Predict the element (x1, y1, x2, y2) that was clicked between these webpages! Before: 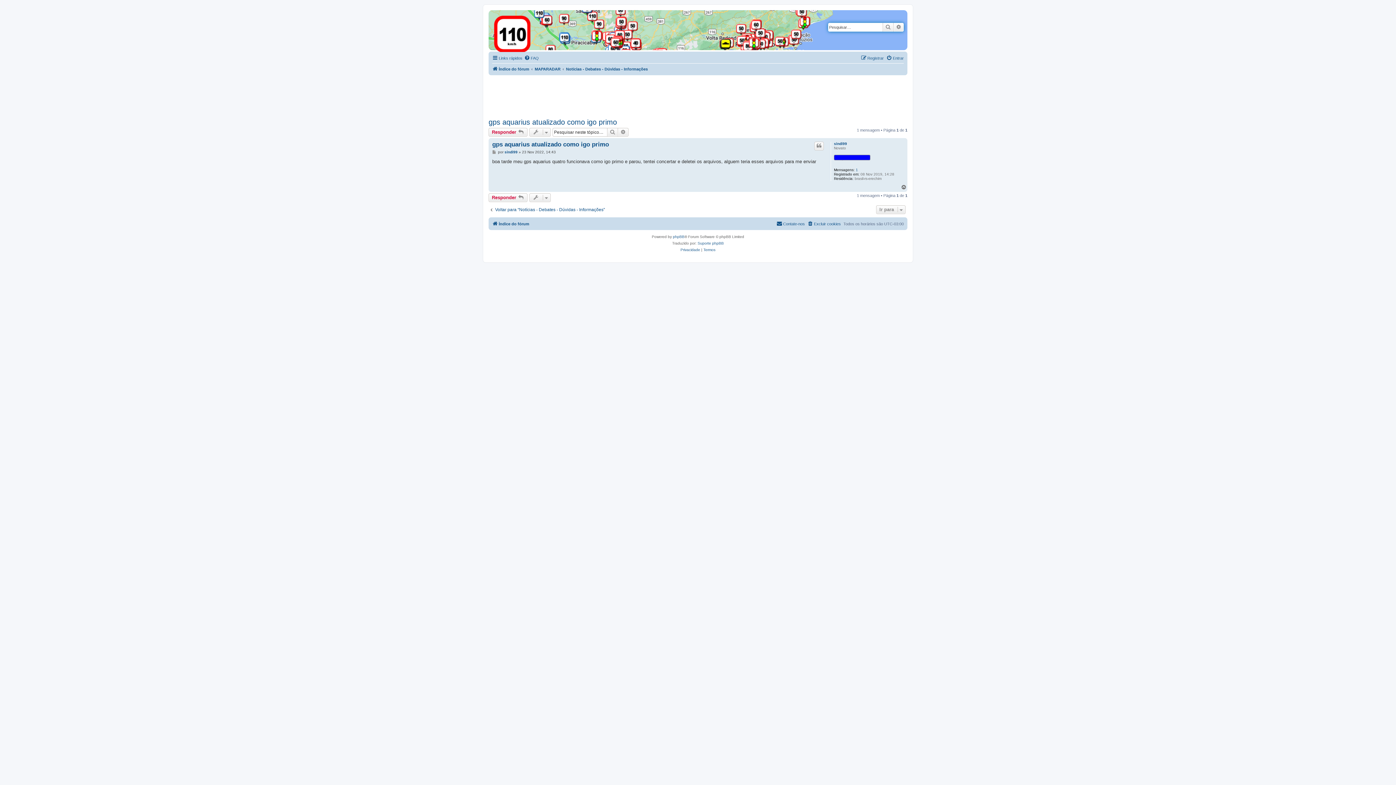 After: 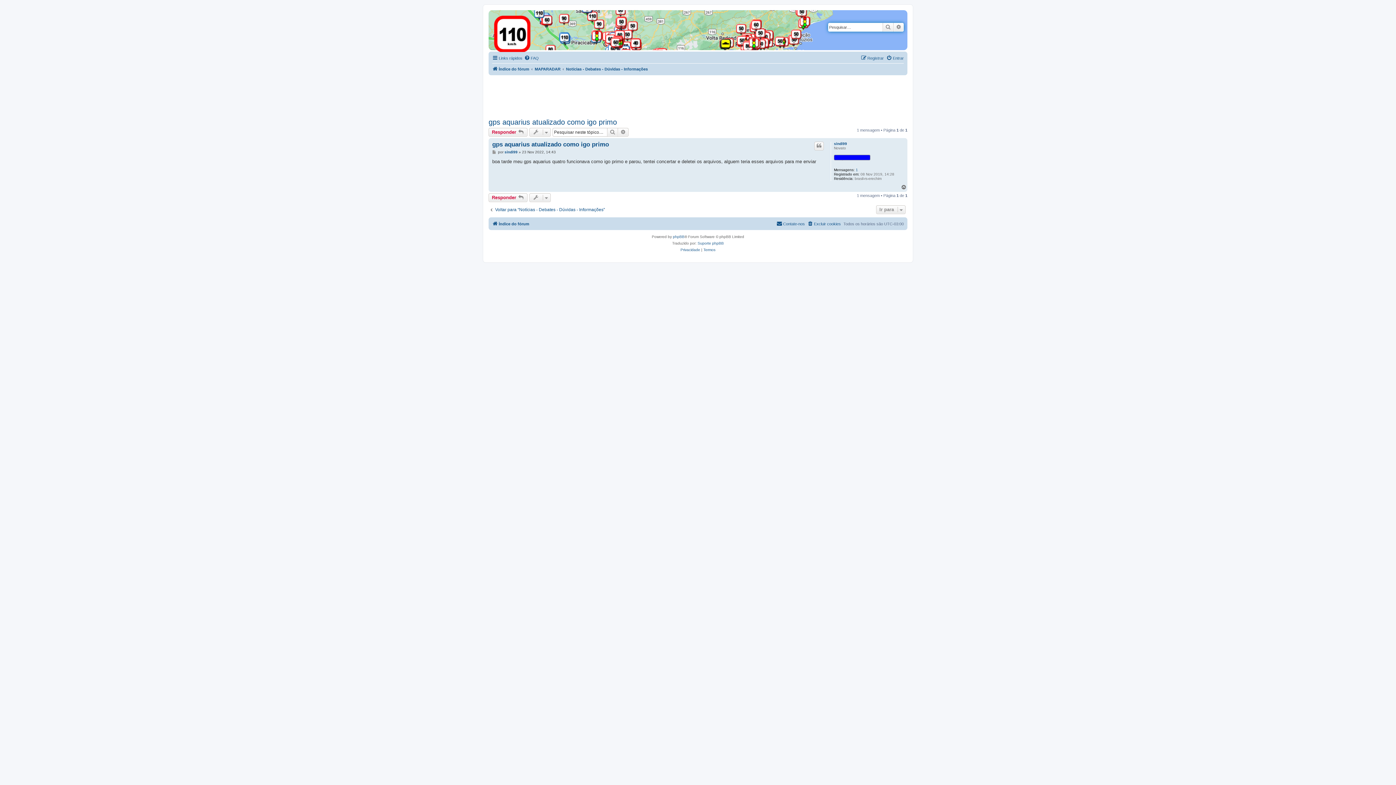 Action: bbox: (488, 118, 617, 126) label: gps aquarius atualizado como igo primo